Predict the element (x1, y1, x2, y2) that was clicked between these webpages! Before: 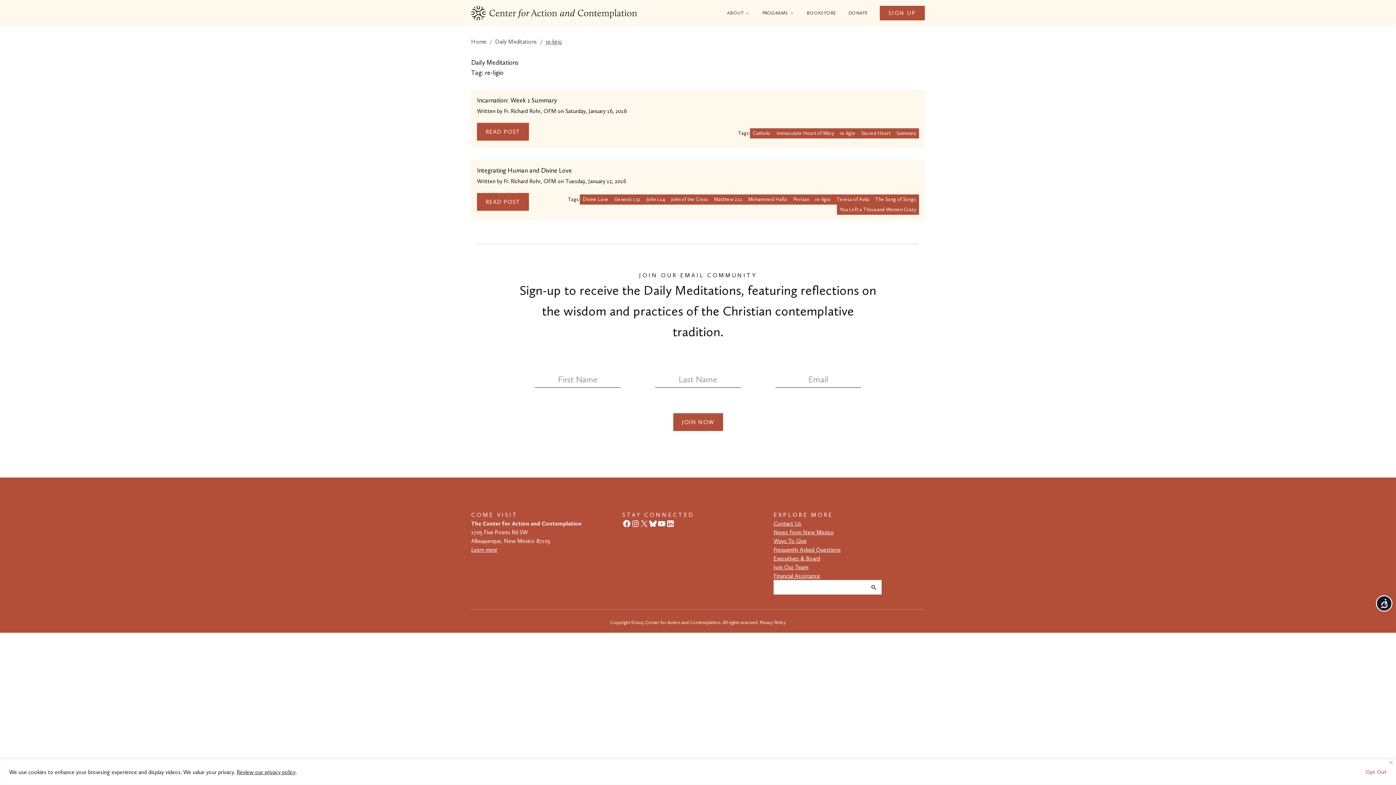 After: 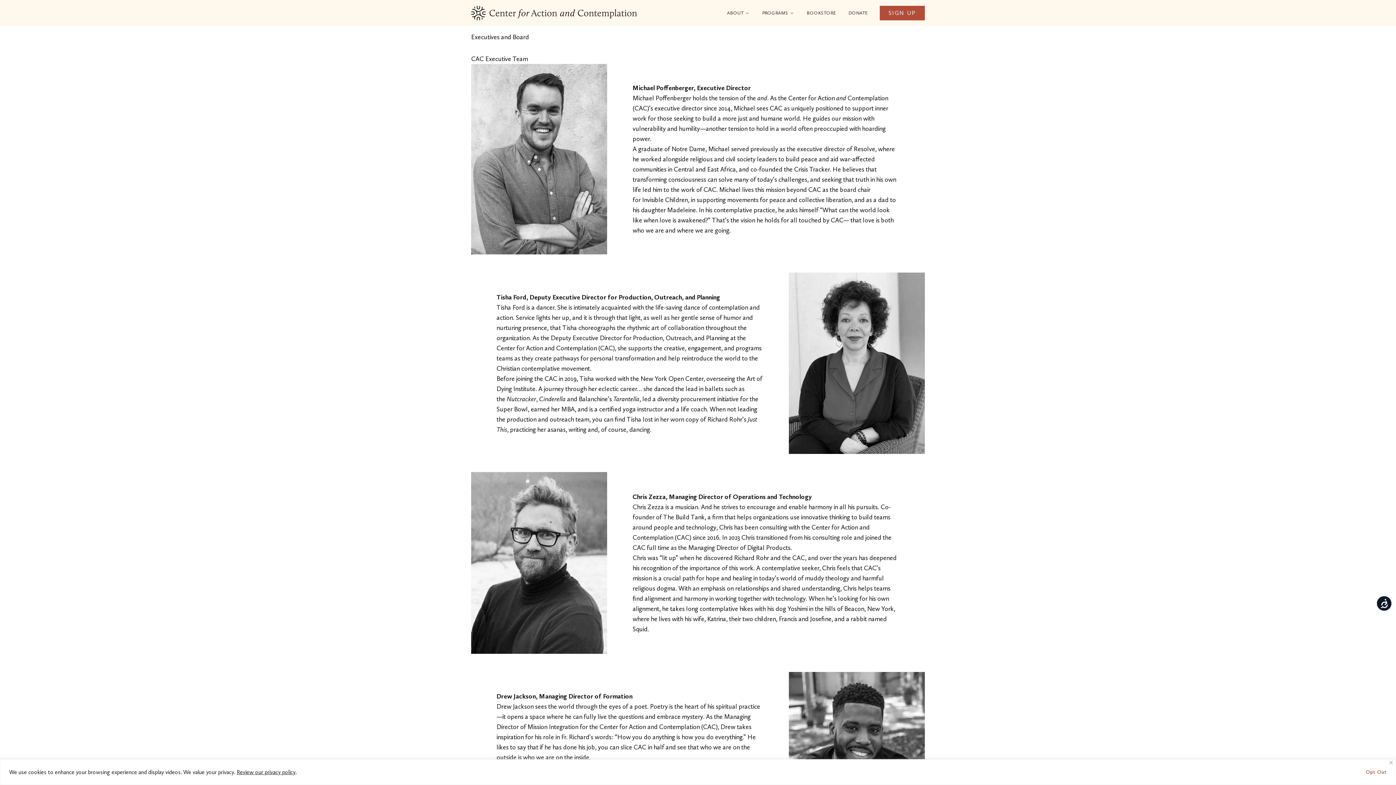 Action: bbox: (773, 555, 820, 562) label: Executives & Board